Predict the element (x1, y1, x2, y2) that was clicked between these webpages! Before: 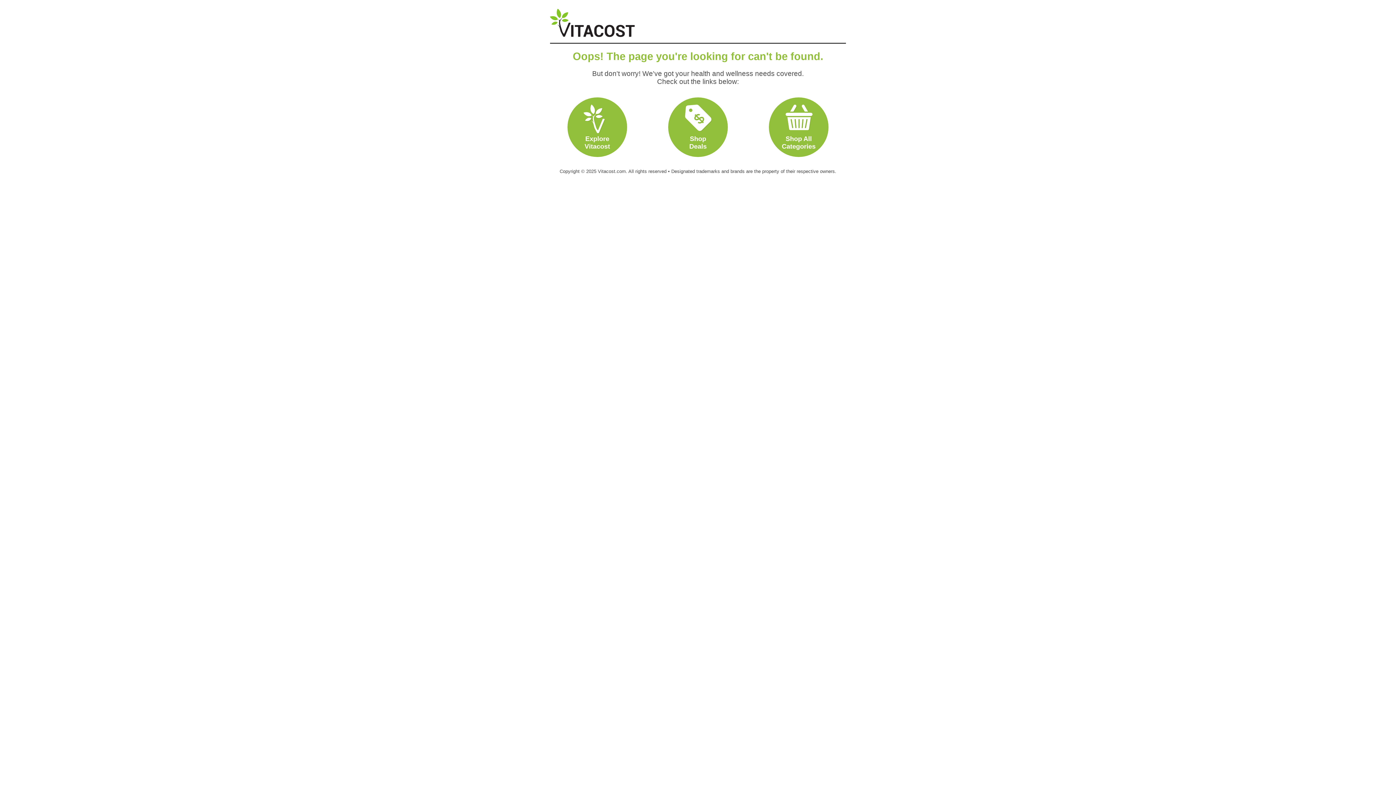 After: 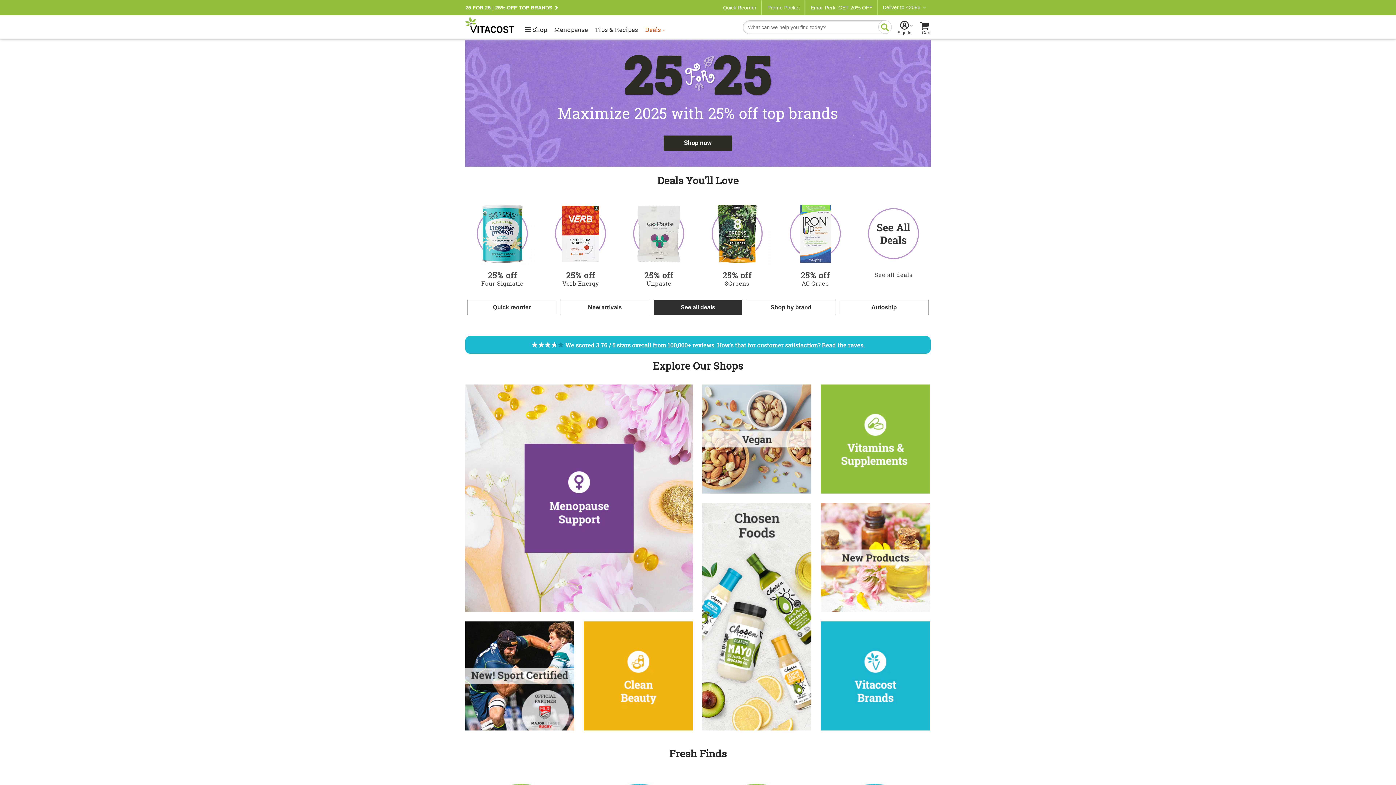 Action: bbox: (550, 32, 634, 38) label: Vitacost Logo